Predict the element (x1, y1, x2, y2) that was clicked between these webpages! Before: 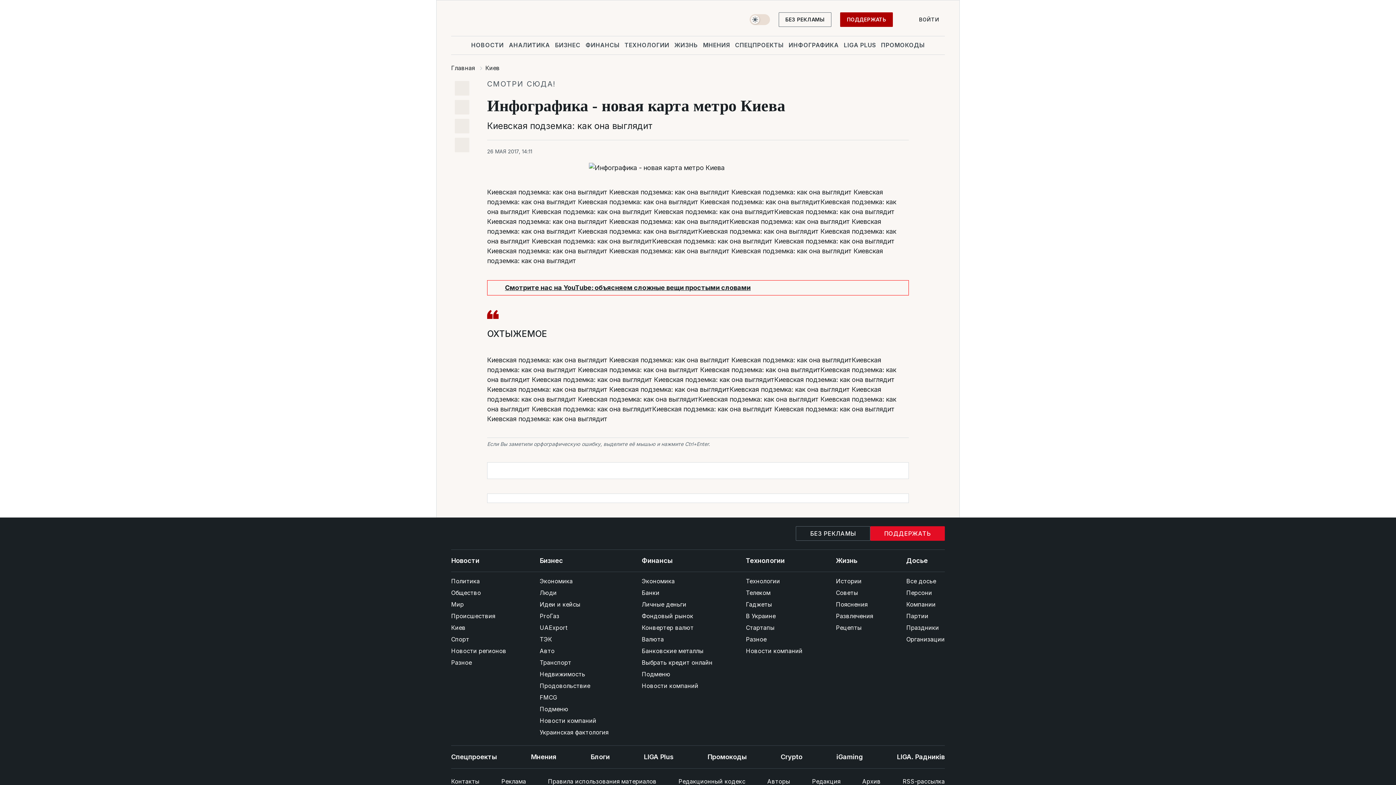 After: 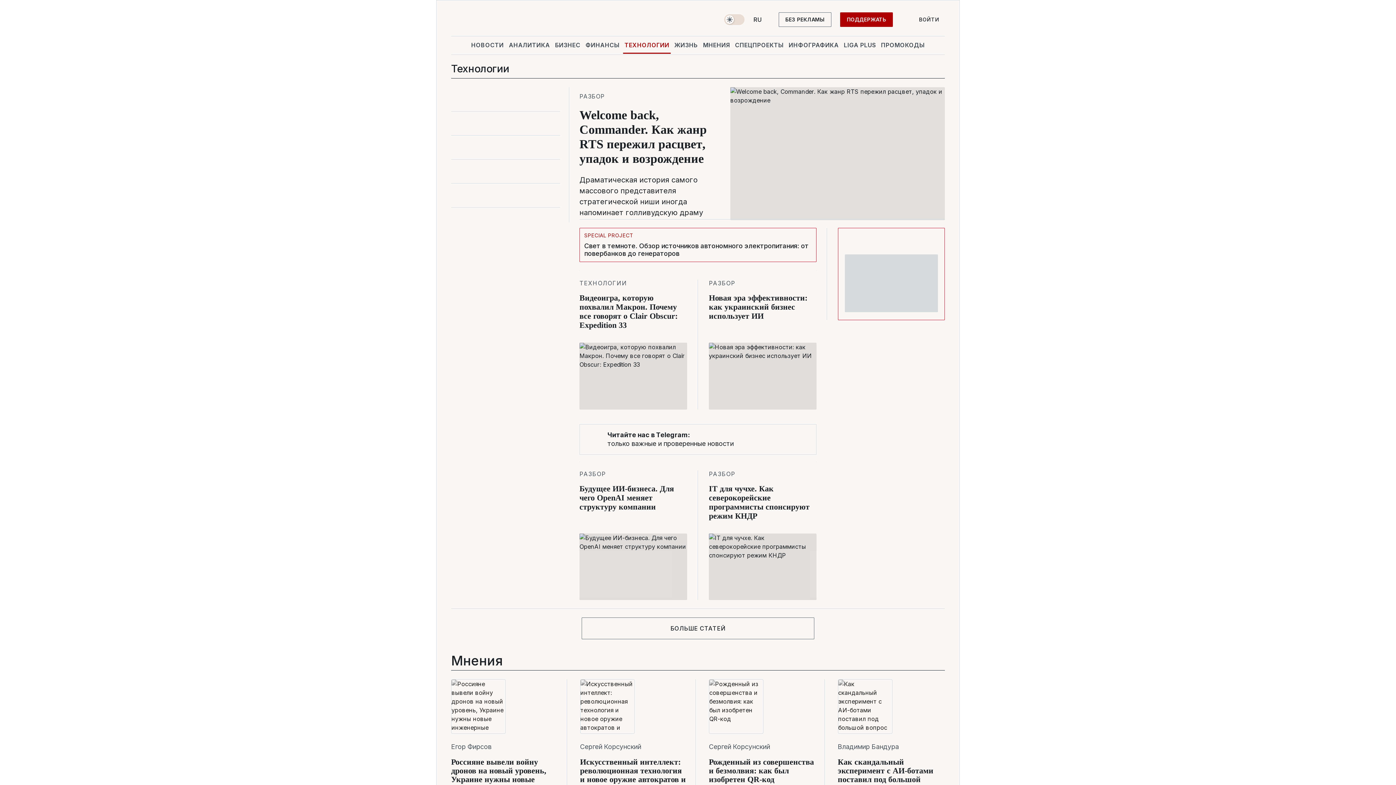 Action: bbox: (746, 550, 802, 572) label: Технологии